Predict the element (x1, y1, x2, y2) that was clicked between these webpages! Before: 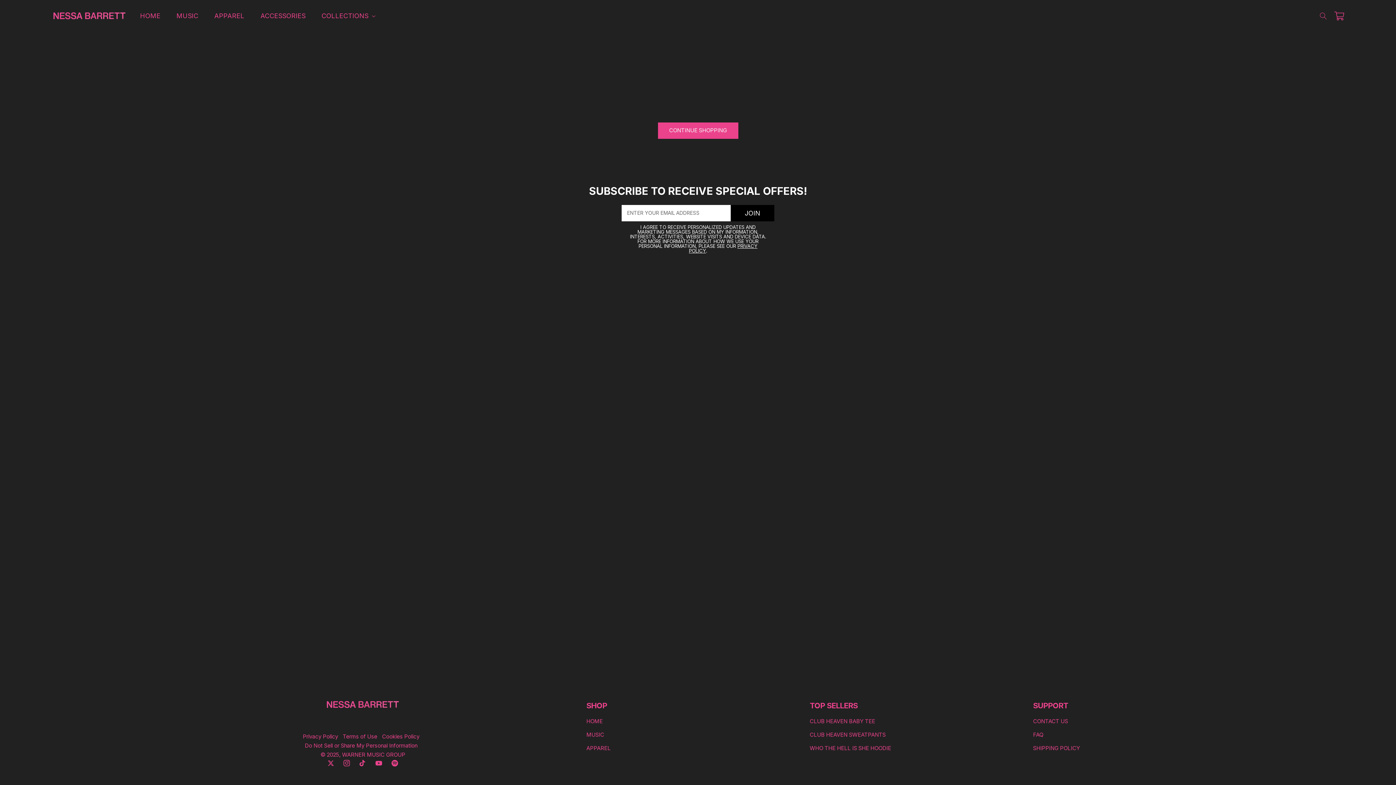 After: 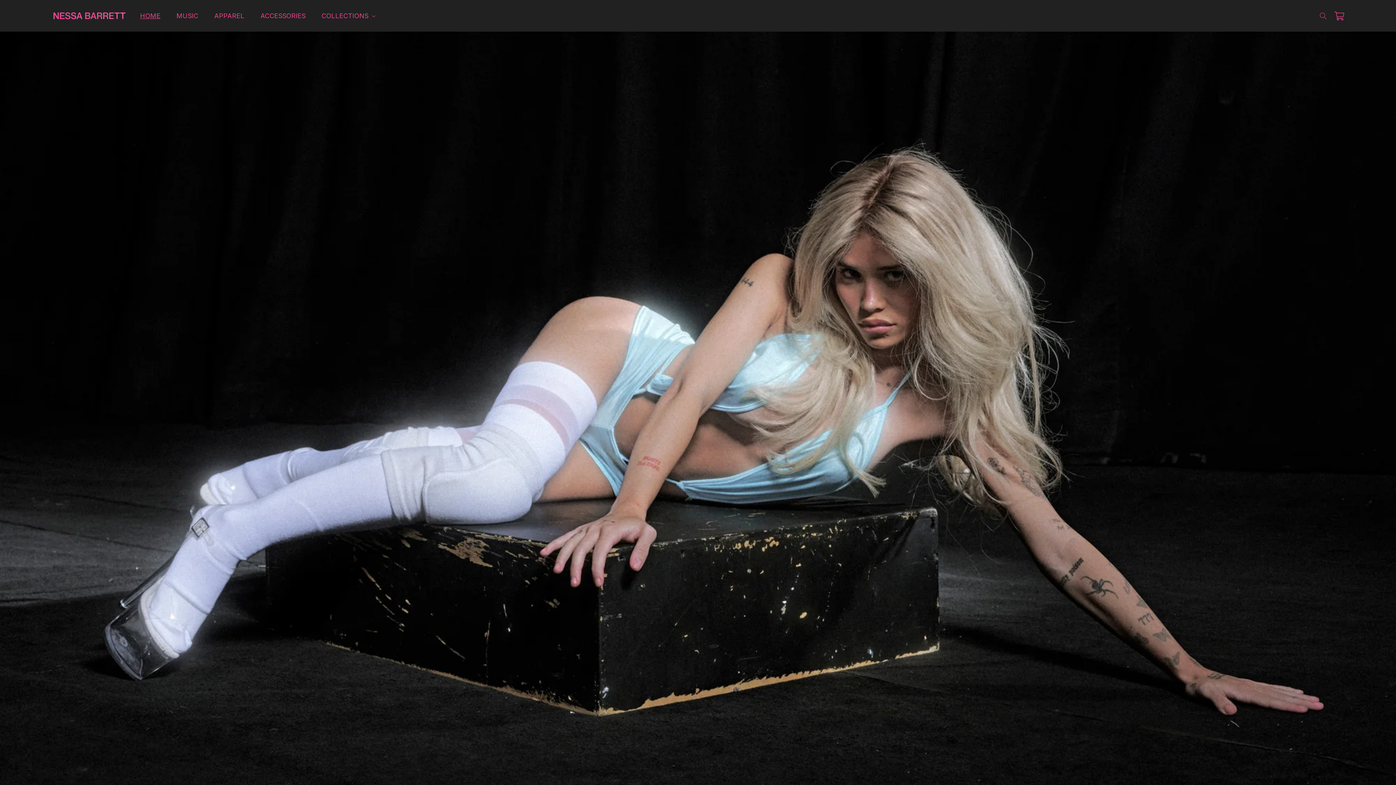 Action: bbox: (50, 9, 128, 22)